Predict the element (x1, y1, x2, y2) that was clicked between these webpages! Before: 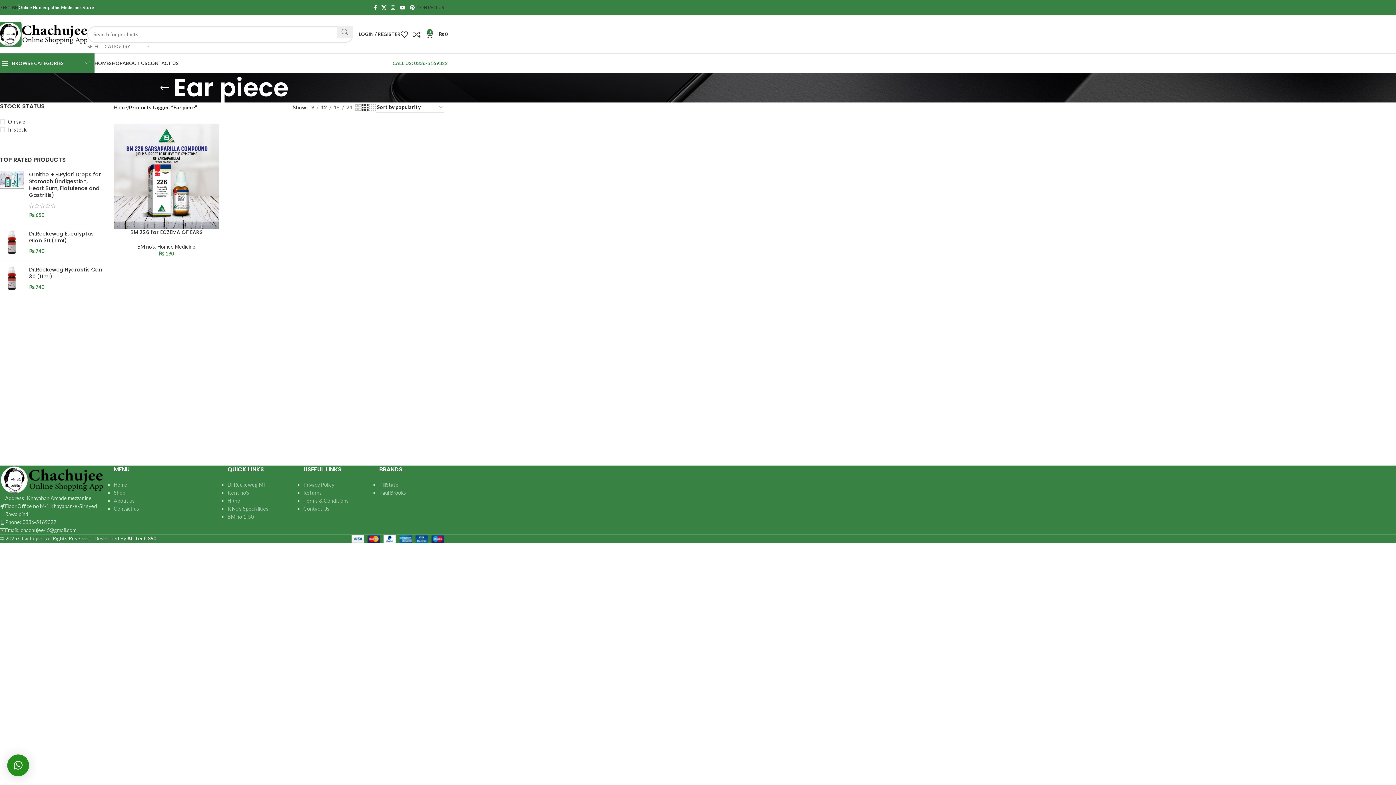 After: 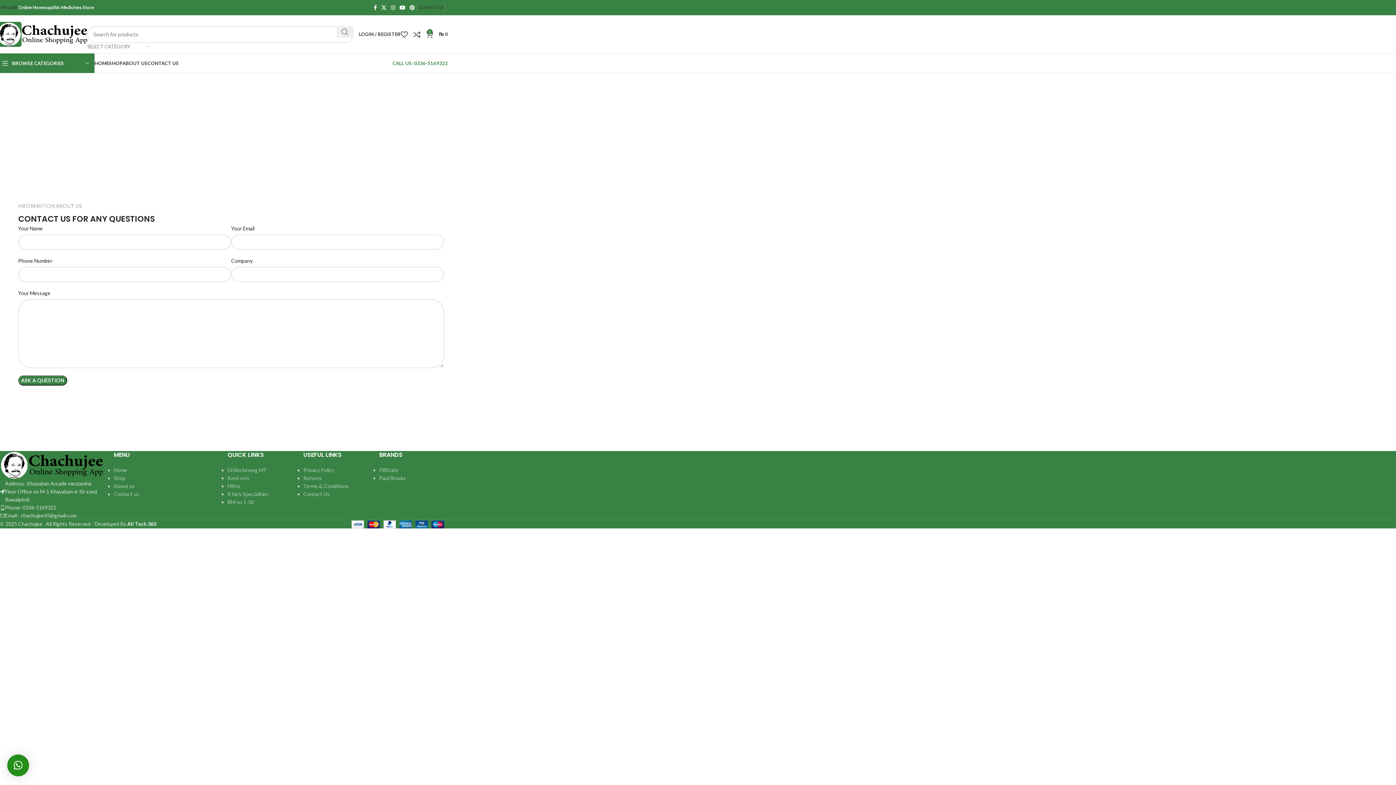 Action: bbox: (417, 0, 444, 14) label: CONTACT US